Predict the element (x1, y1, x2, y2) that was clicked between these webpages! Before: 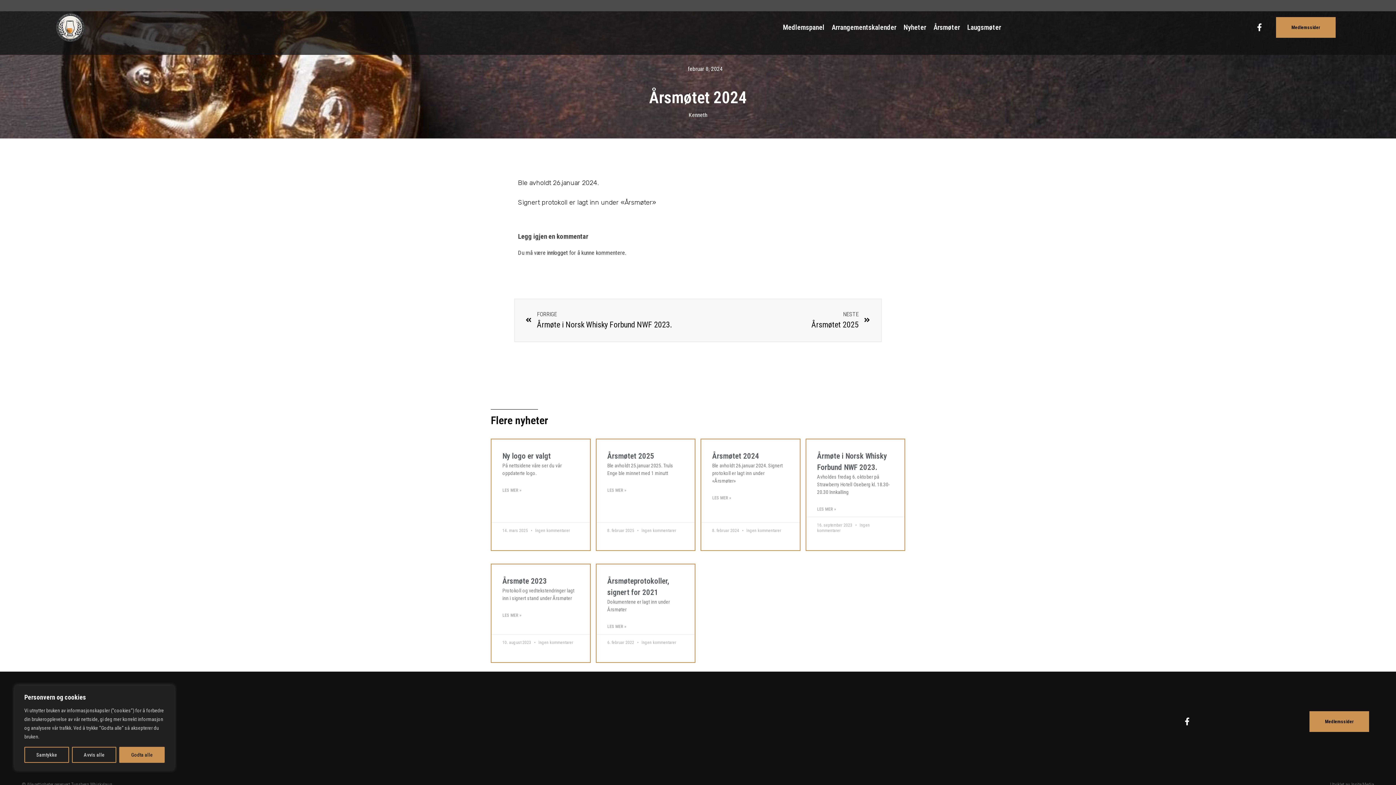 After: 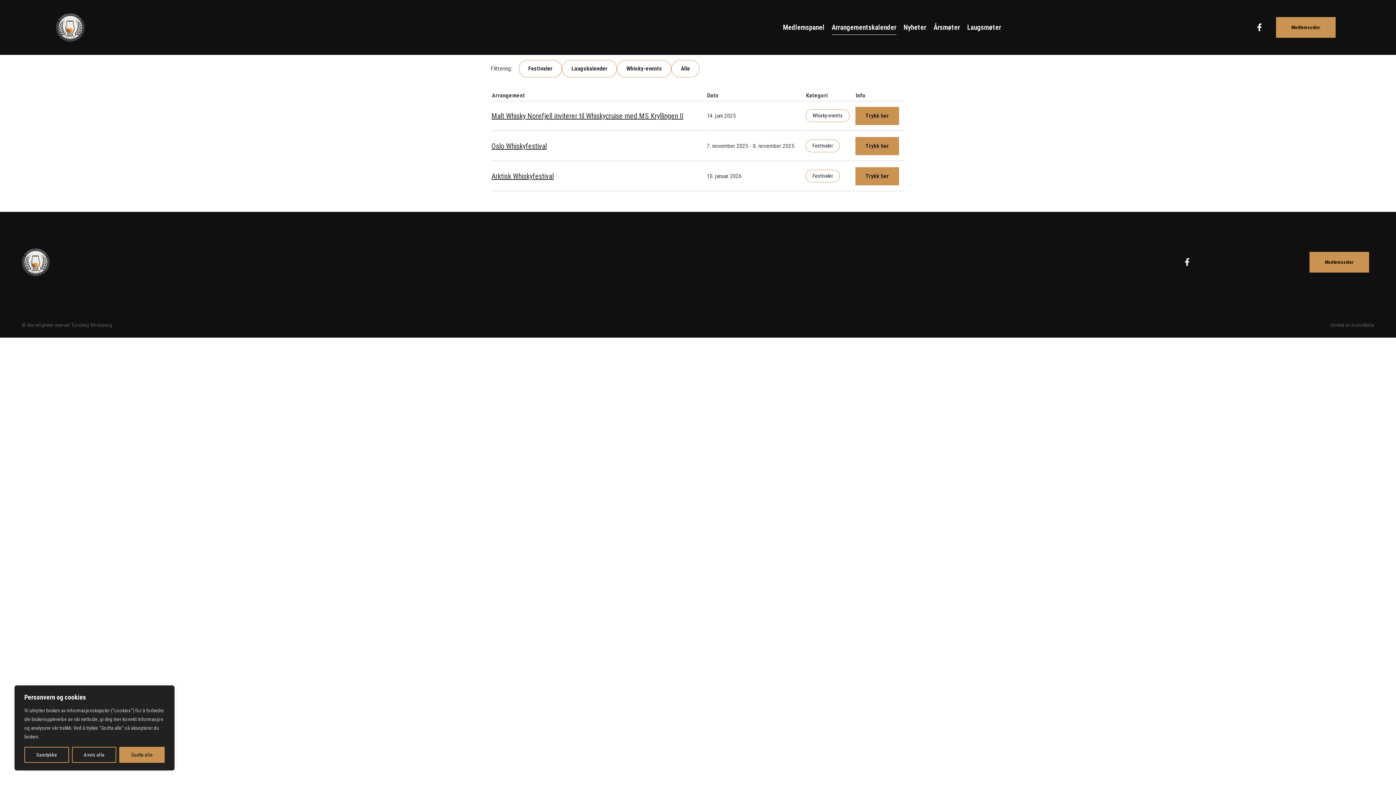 Action: bbox: (831, 20, 896, 34) label: Arrangementskalender